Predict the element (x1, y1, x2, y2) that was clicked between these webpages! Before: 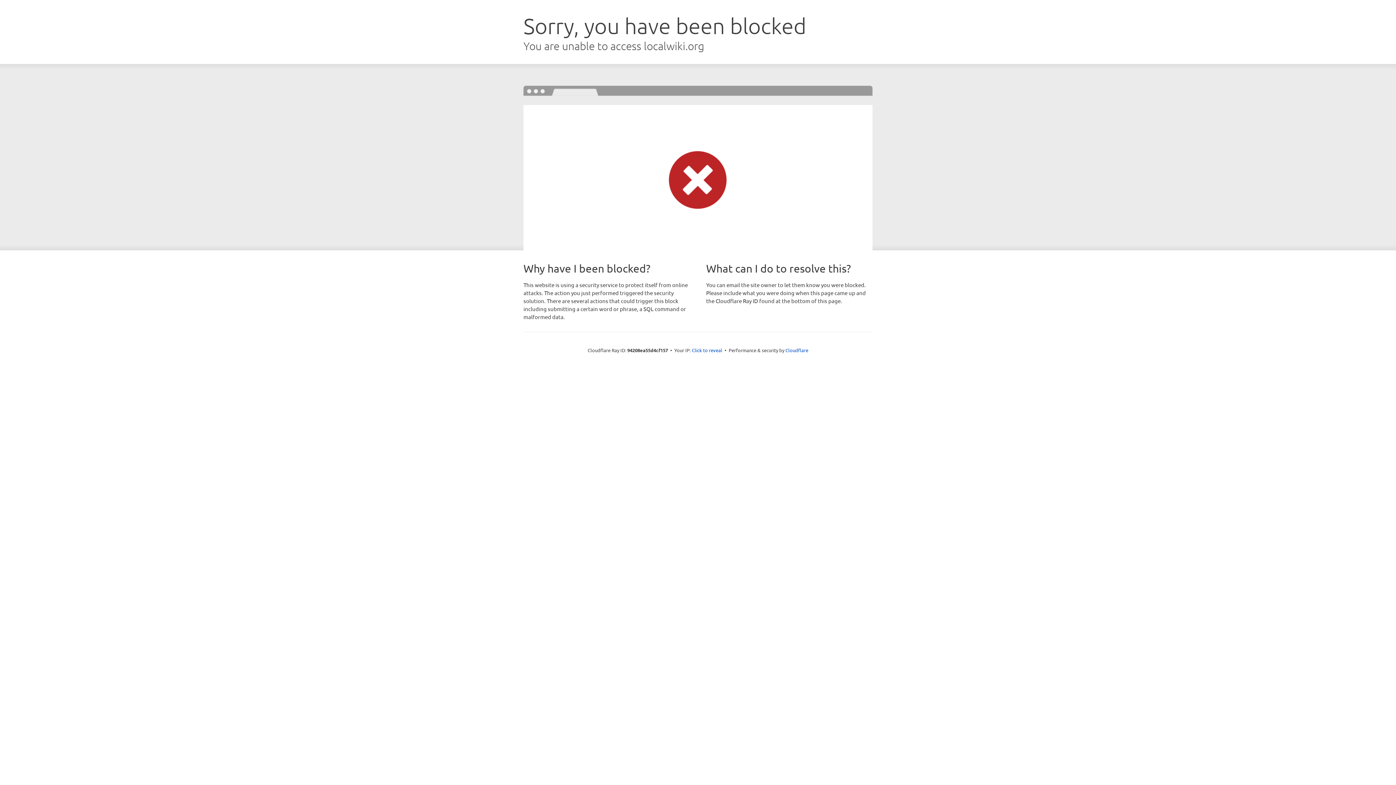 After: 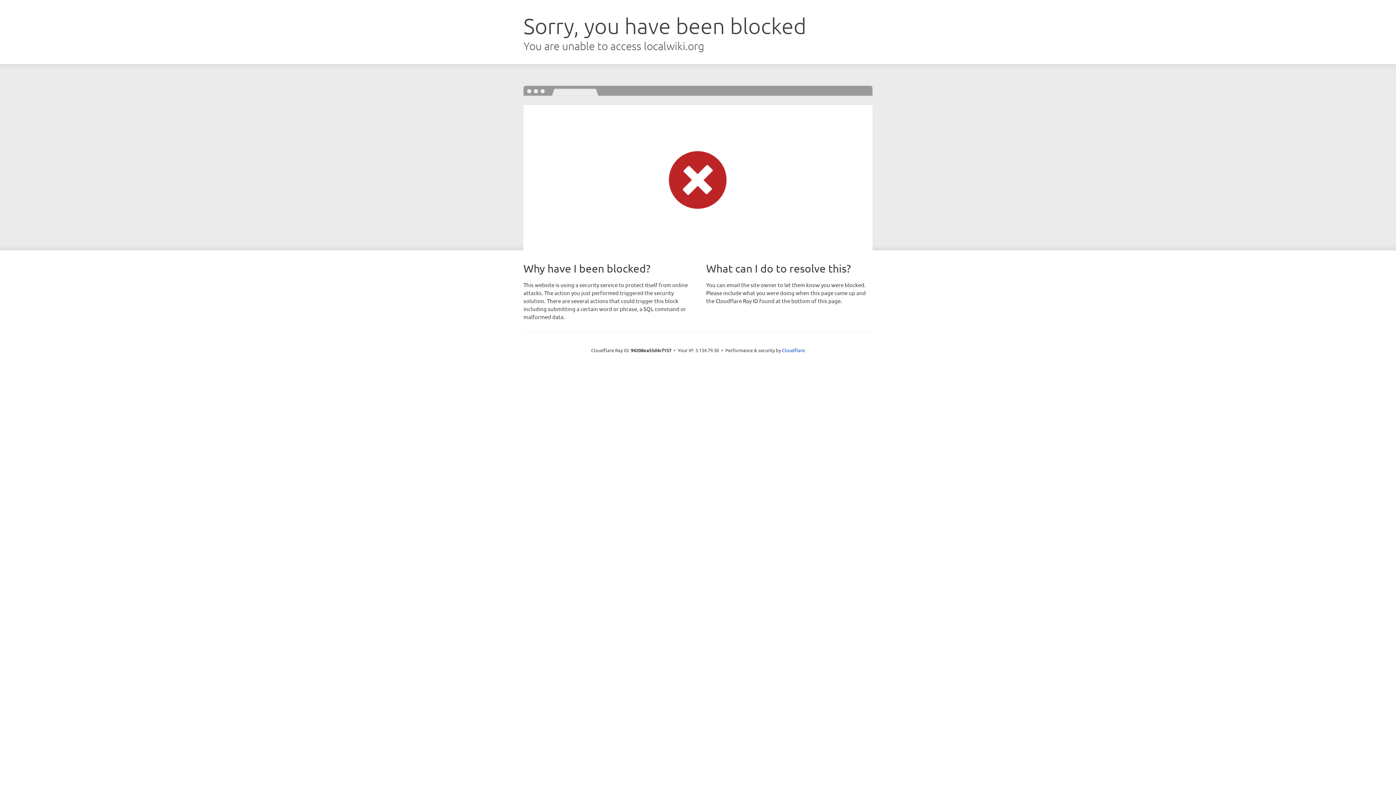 Action: label: Click to reveal bbox: (692, 346, 722, 353)